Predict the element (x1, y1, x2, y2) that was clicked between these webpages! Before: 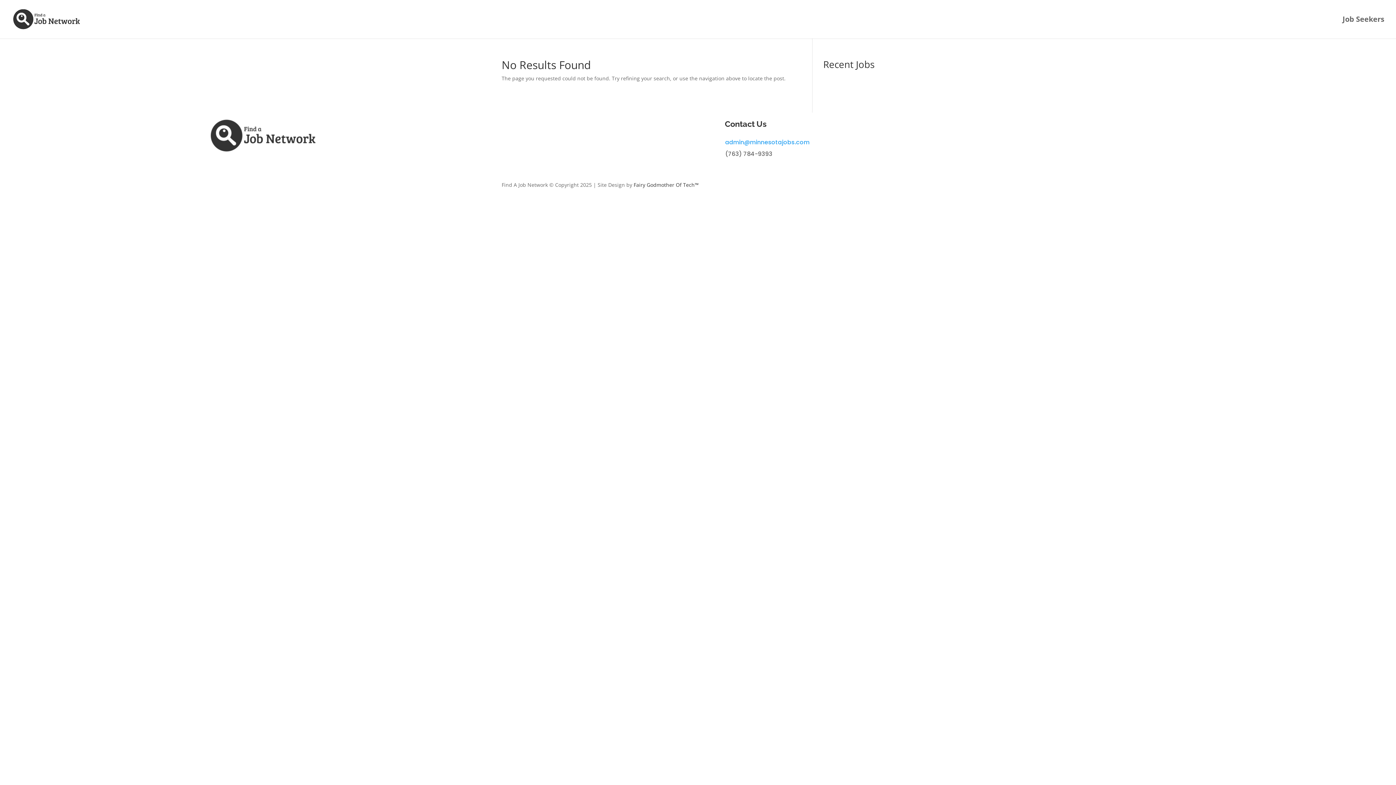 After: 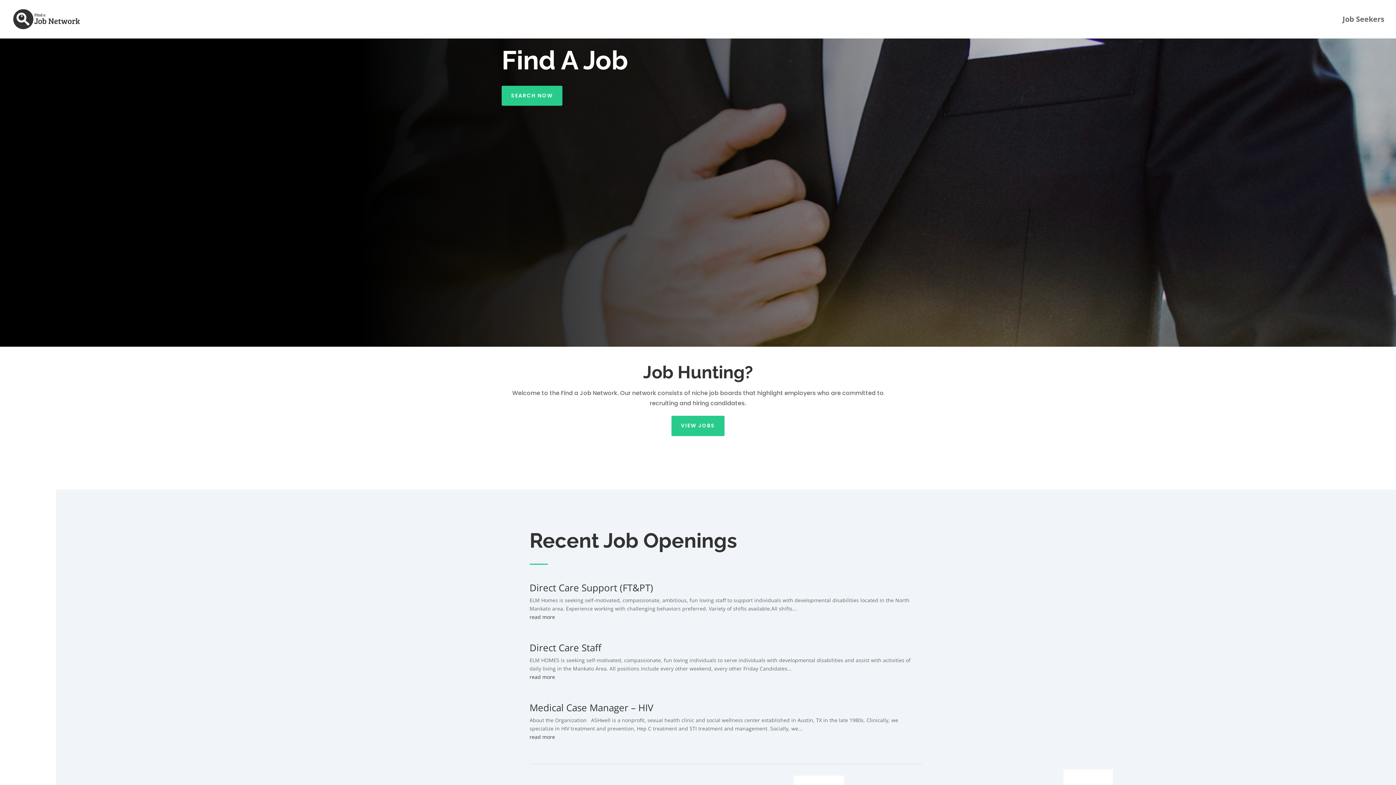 Action: bbox: (12, 15, 81, 22)